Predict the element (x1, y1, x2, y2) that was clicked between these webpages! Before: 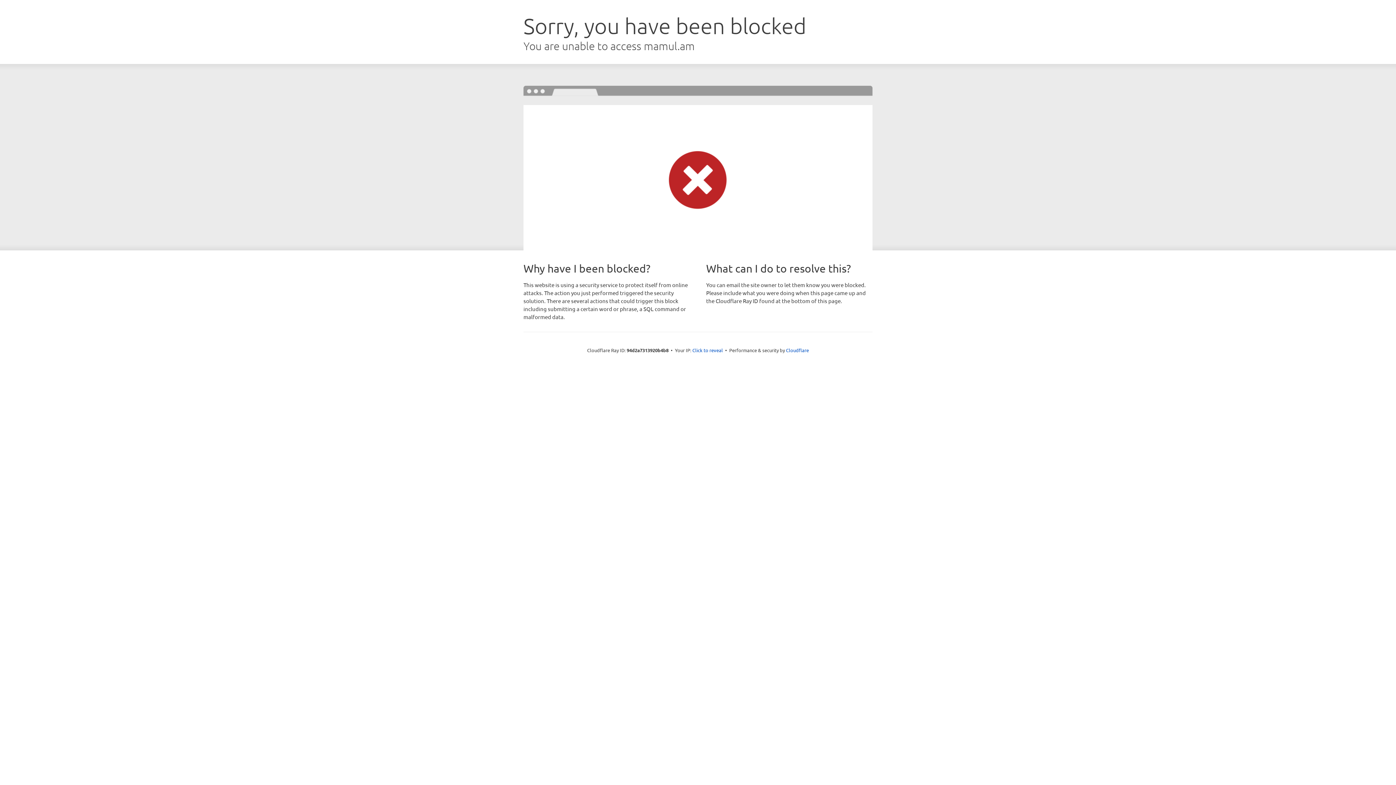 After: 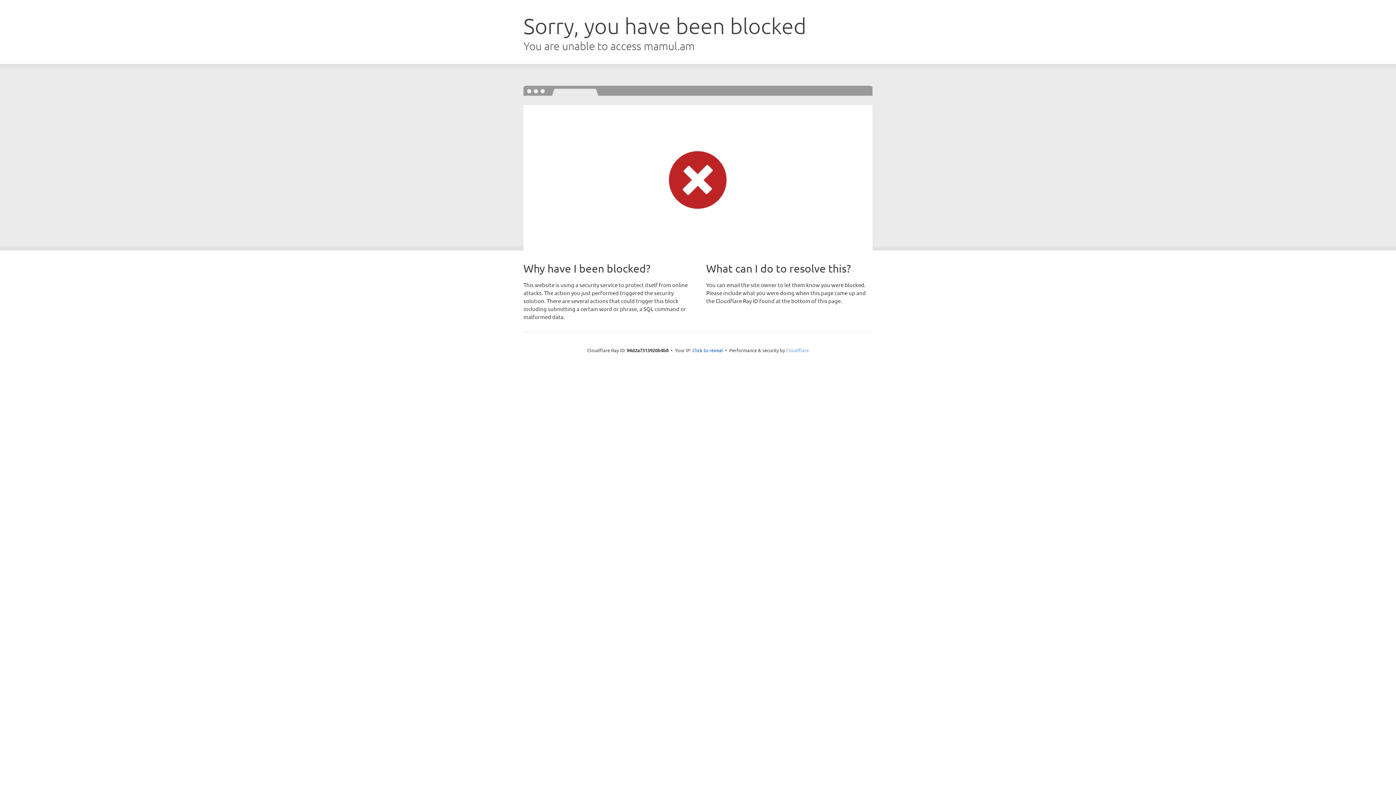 Action: bbox: (786, 347, 809, 353) label: Cloudflare